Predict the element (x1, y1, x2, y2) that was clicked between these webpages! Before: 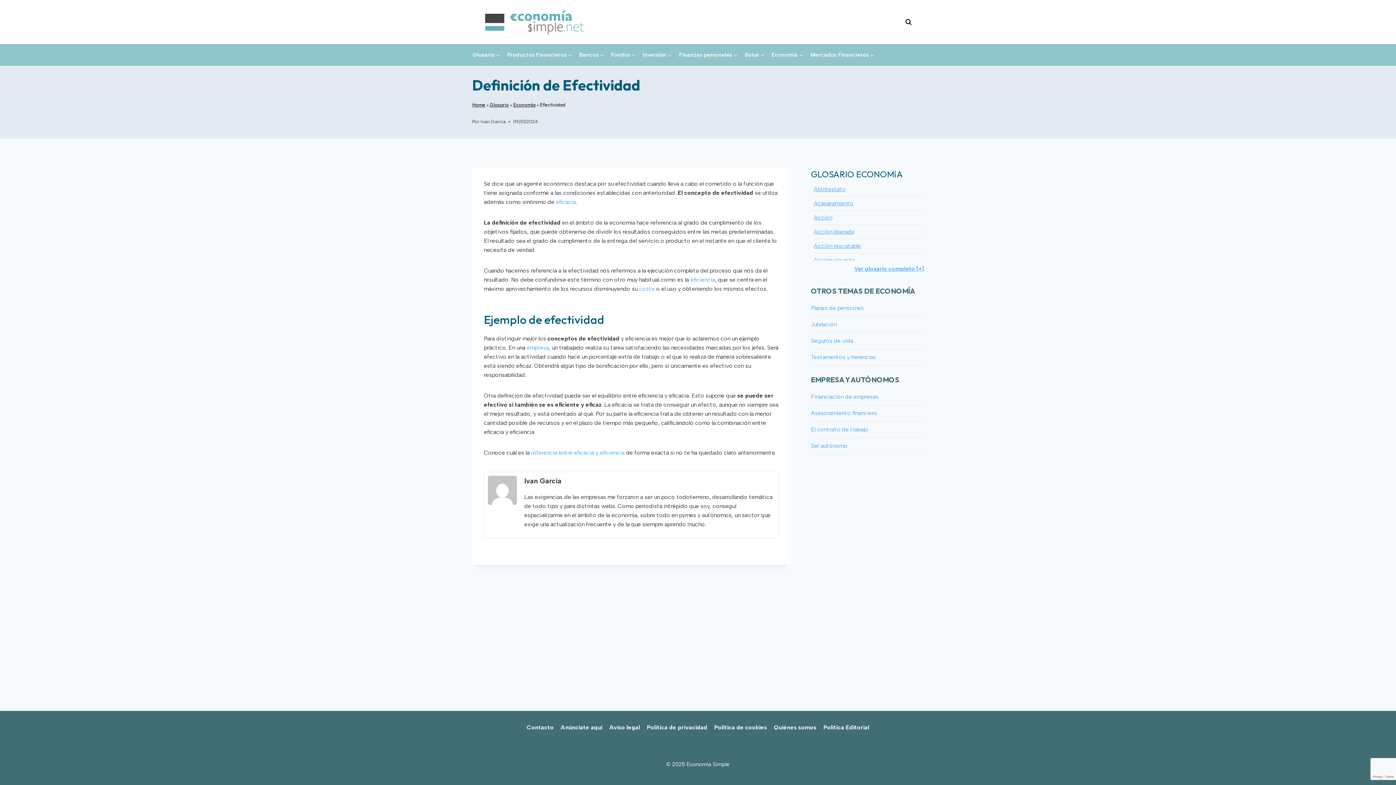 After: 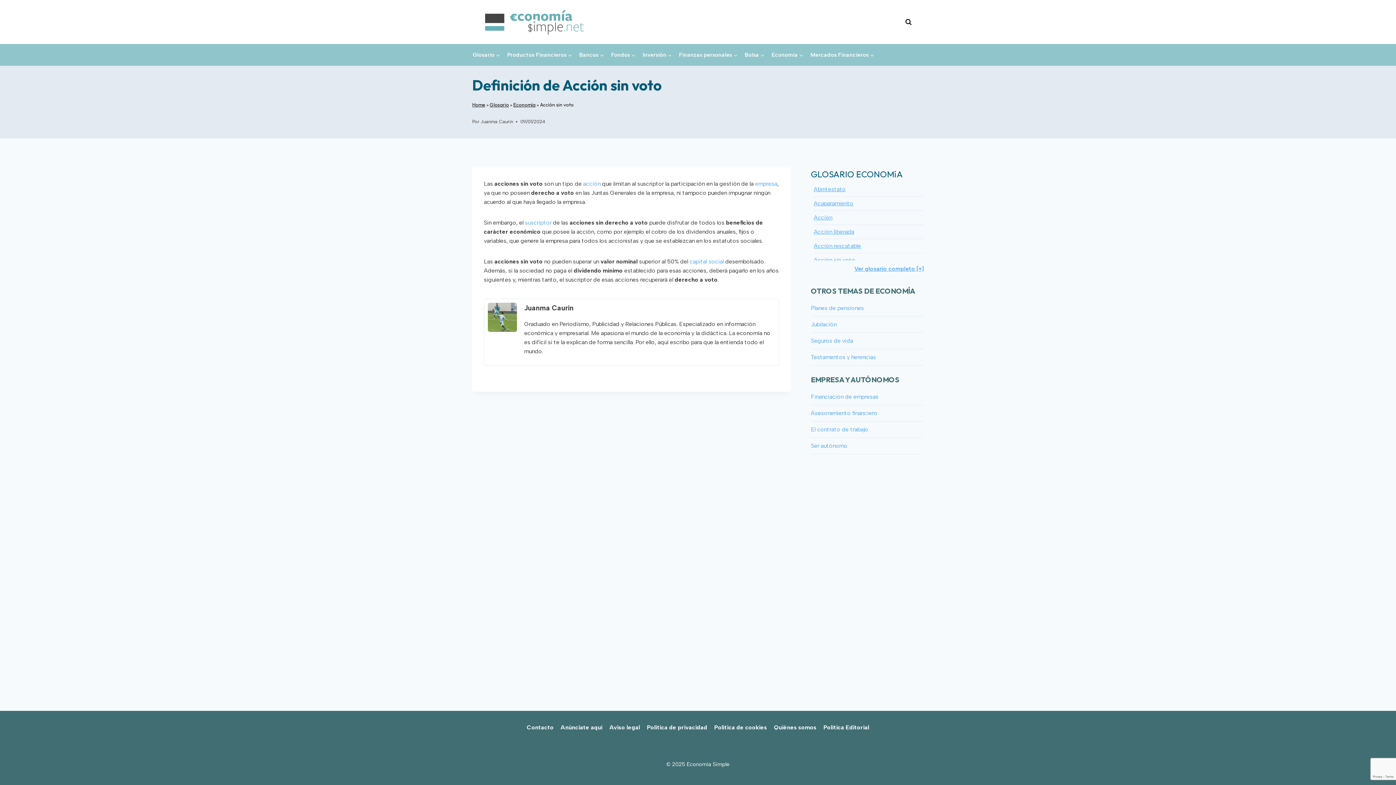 Action: bbox: (814, 256, 855, 263) label: Acción sin voto